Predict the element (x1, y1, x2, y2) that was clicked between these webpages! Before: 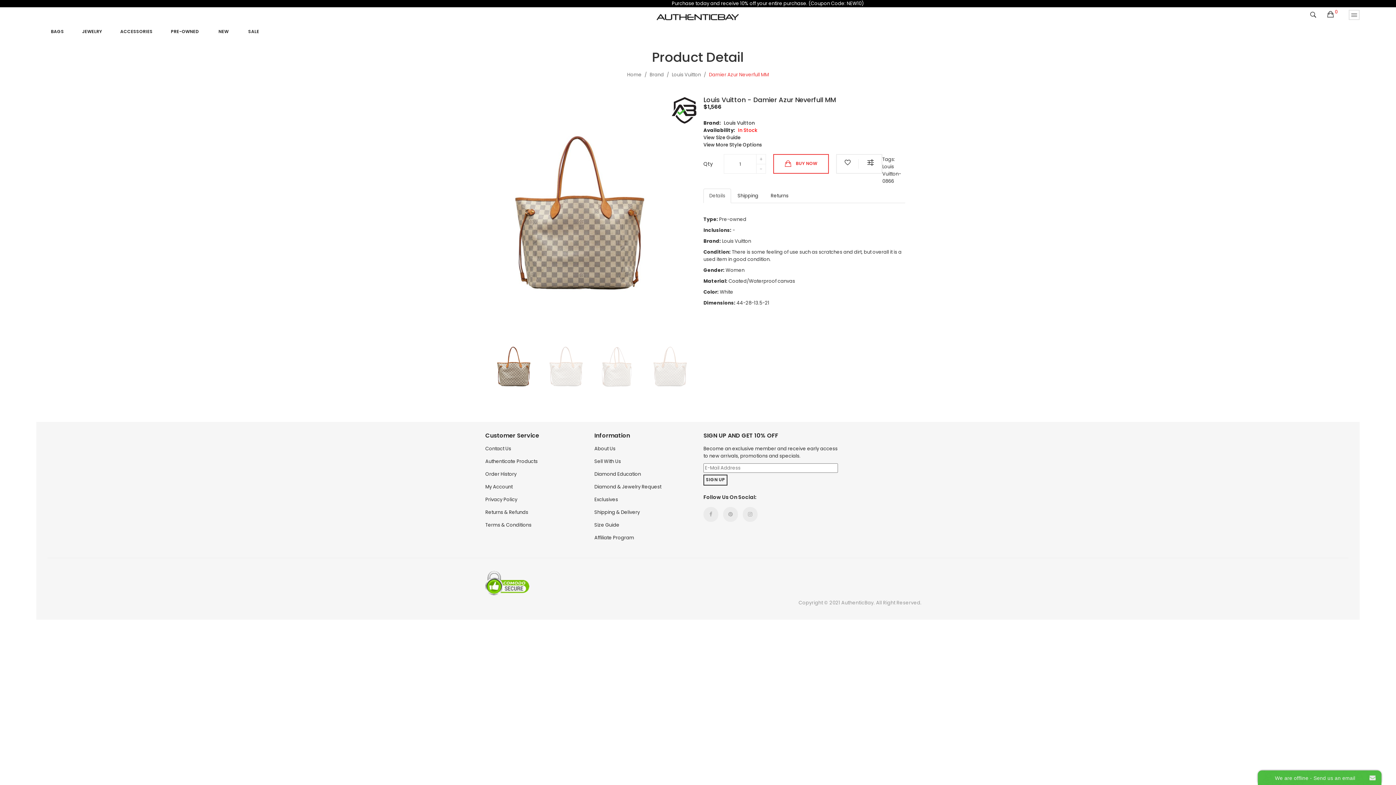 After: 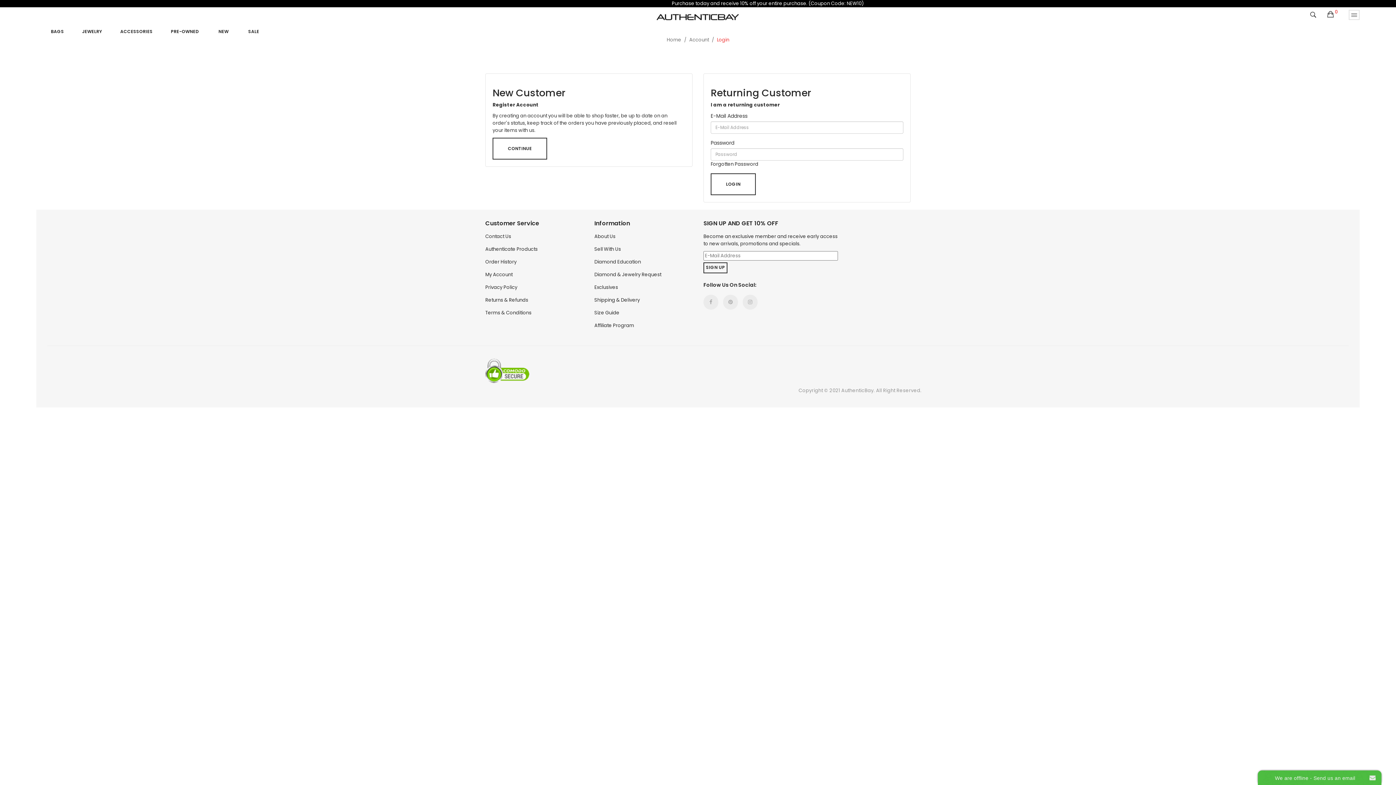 Action: label: Order History bbox: (485, 470, 516, 483)